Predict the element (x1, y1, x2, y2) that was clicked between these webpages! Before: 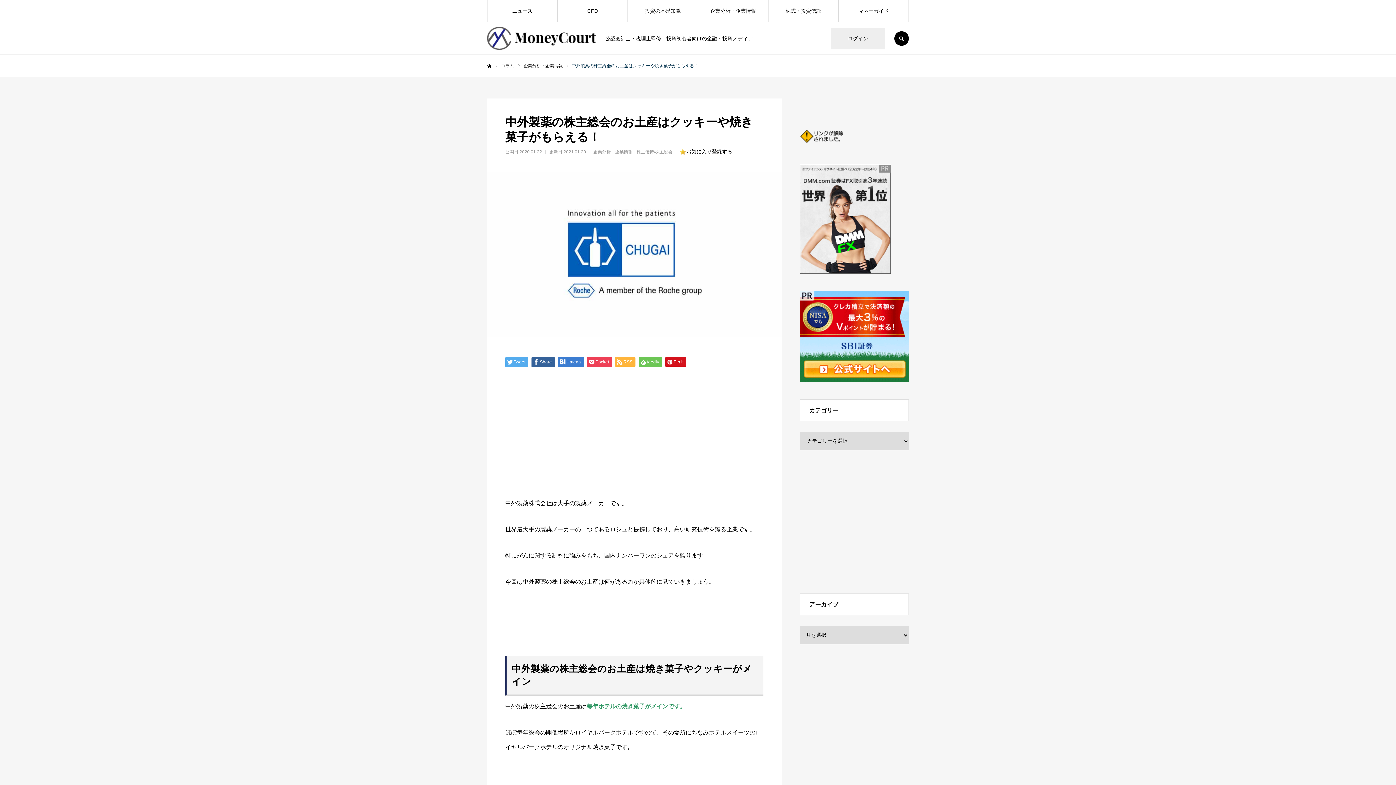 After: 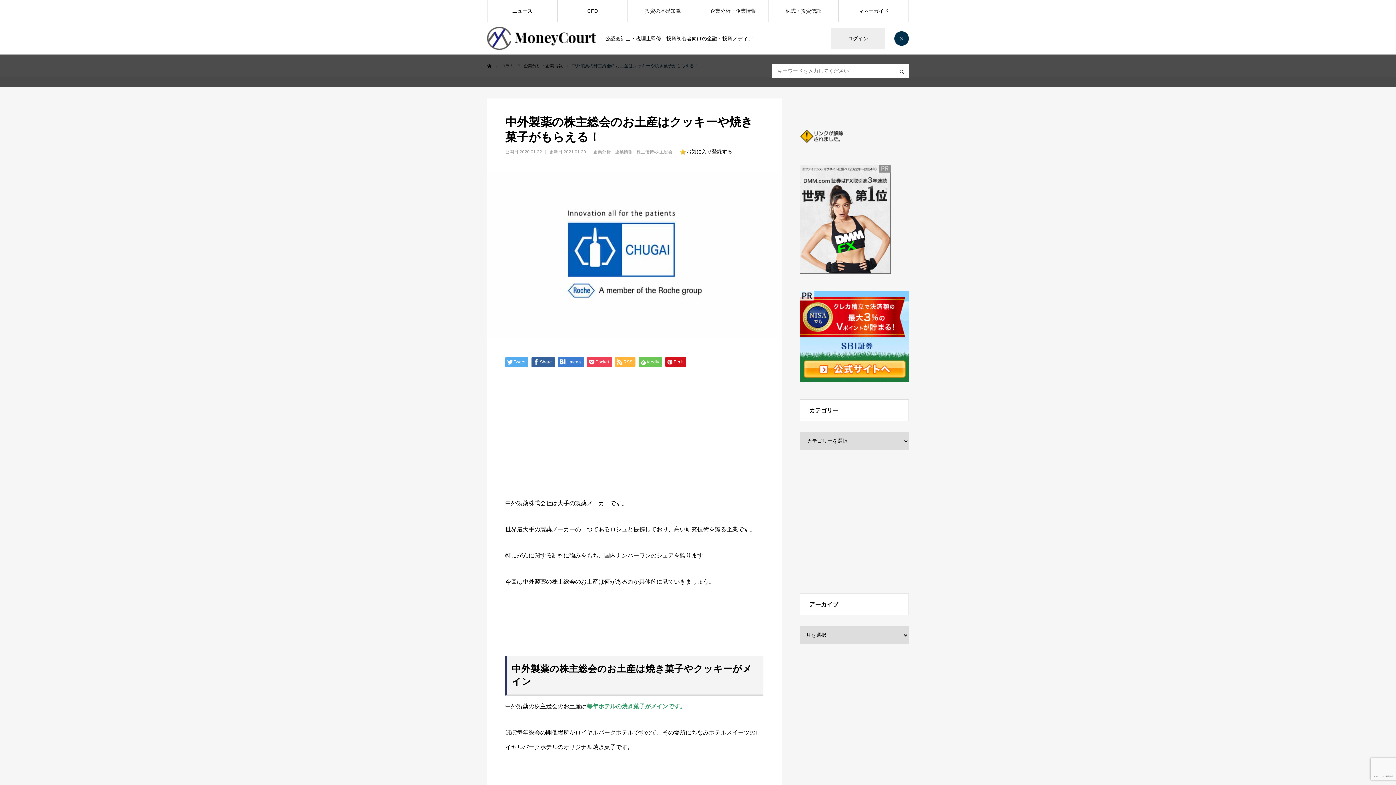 Action: label: SEARCH bbox: (894, 31, 909, 45)